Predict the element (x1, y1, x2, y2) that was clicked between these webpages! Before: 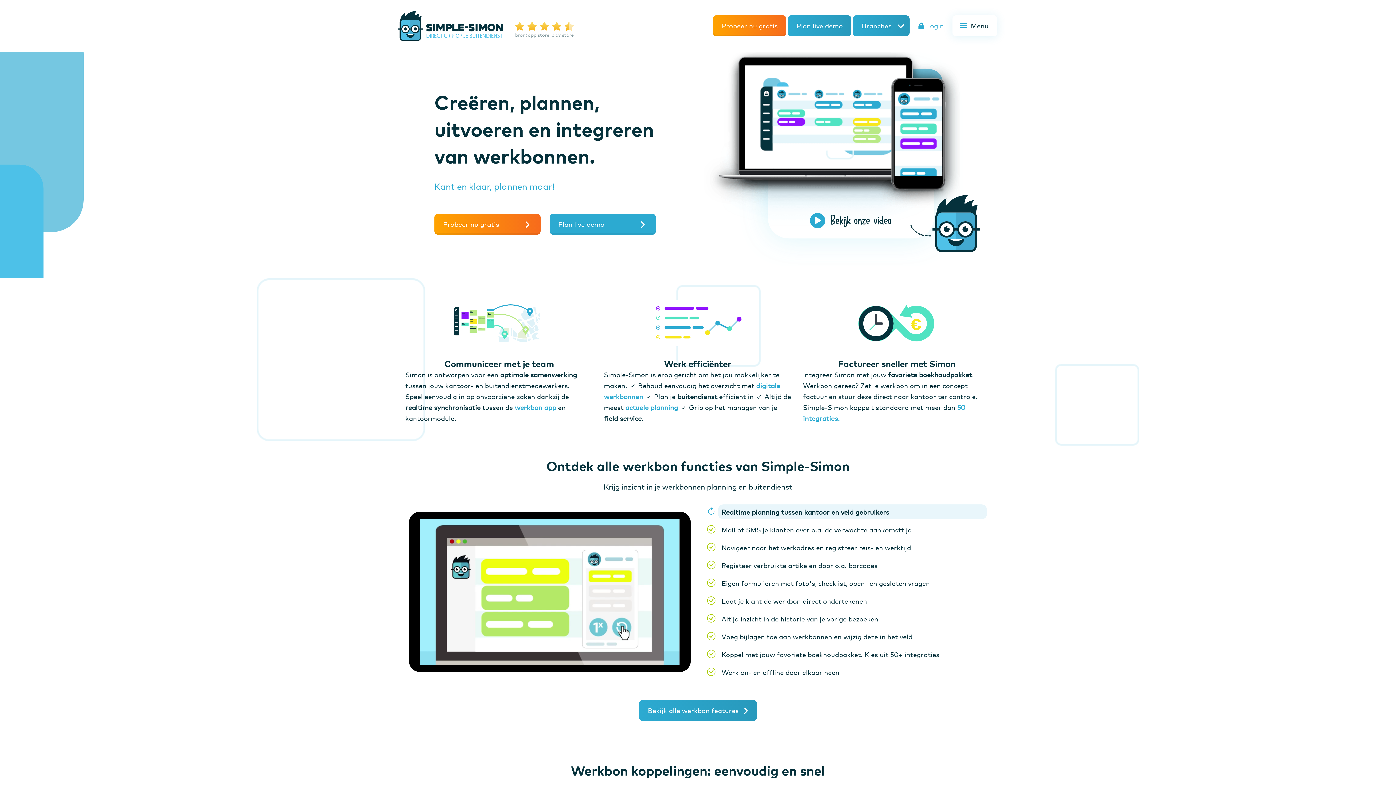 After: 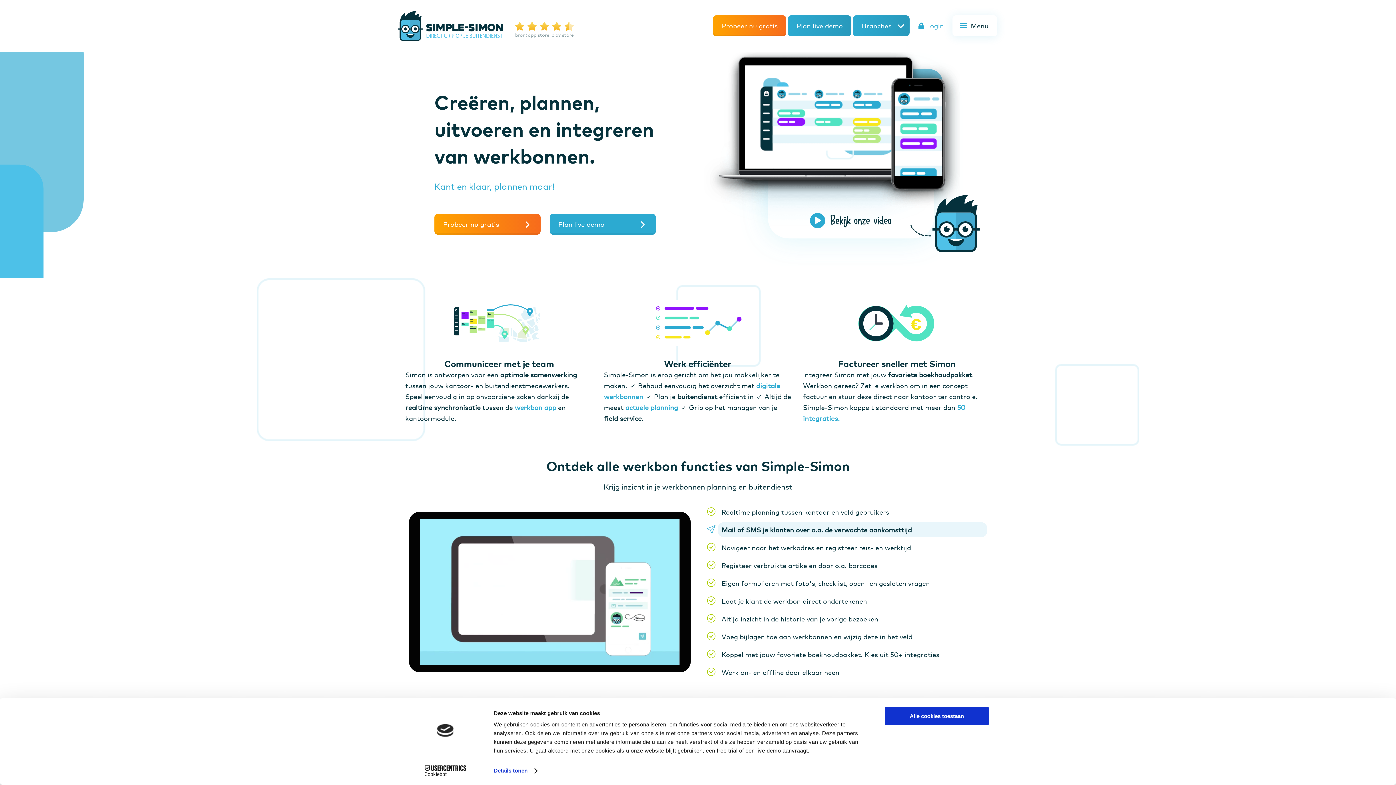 Action: label: actuele planning bbox: (625, 402, 678, 411)